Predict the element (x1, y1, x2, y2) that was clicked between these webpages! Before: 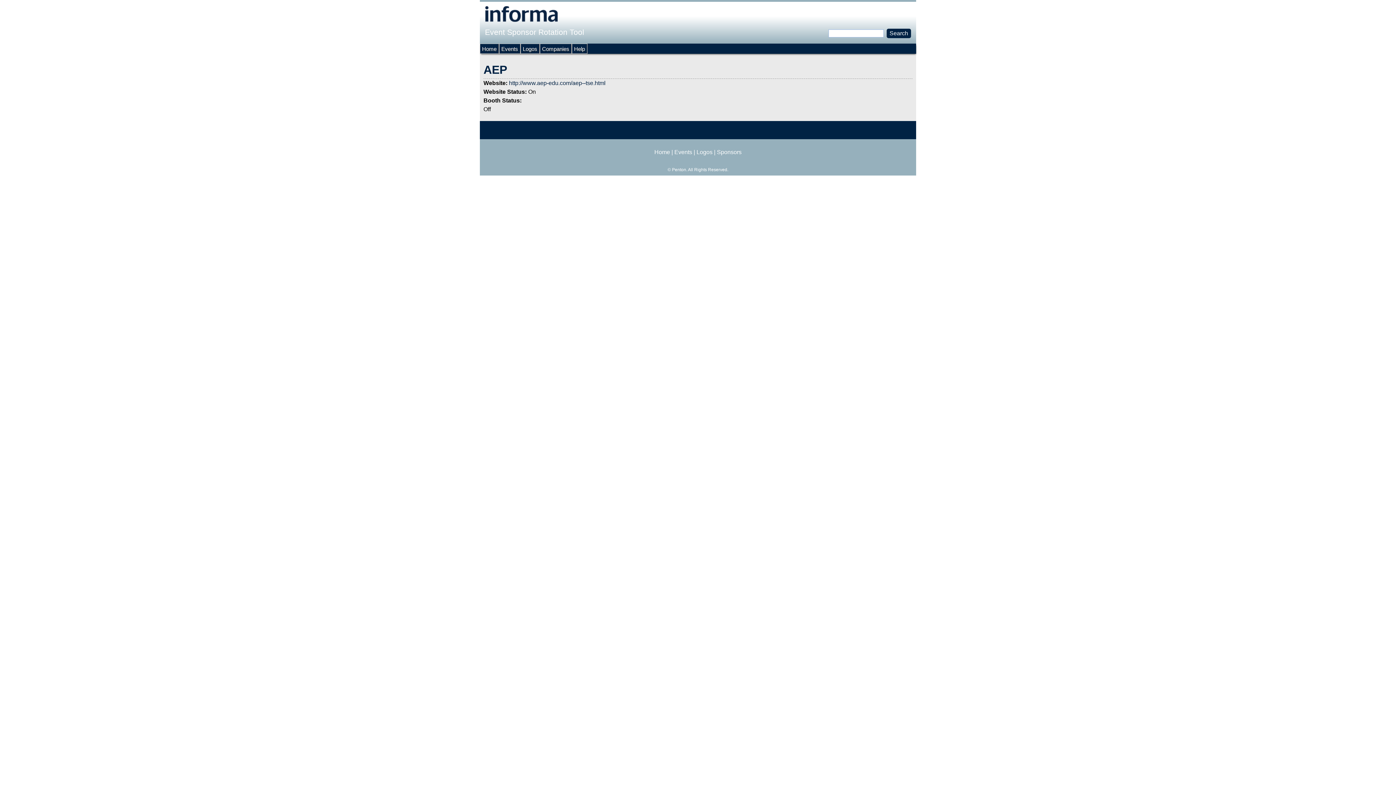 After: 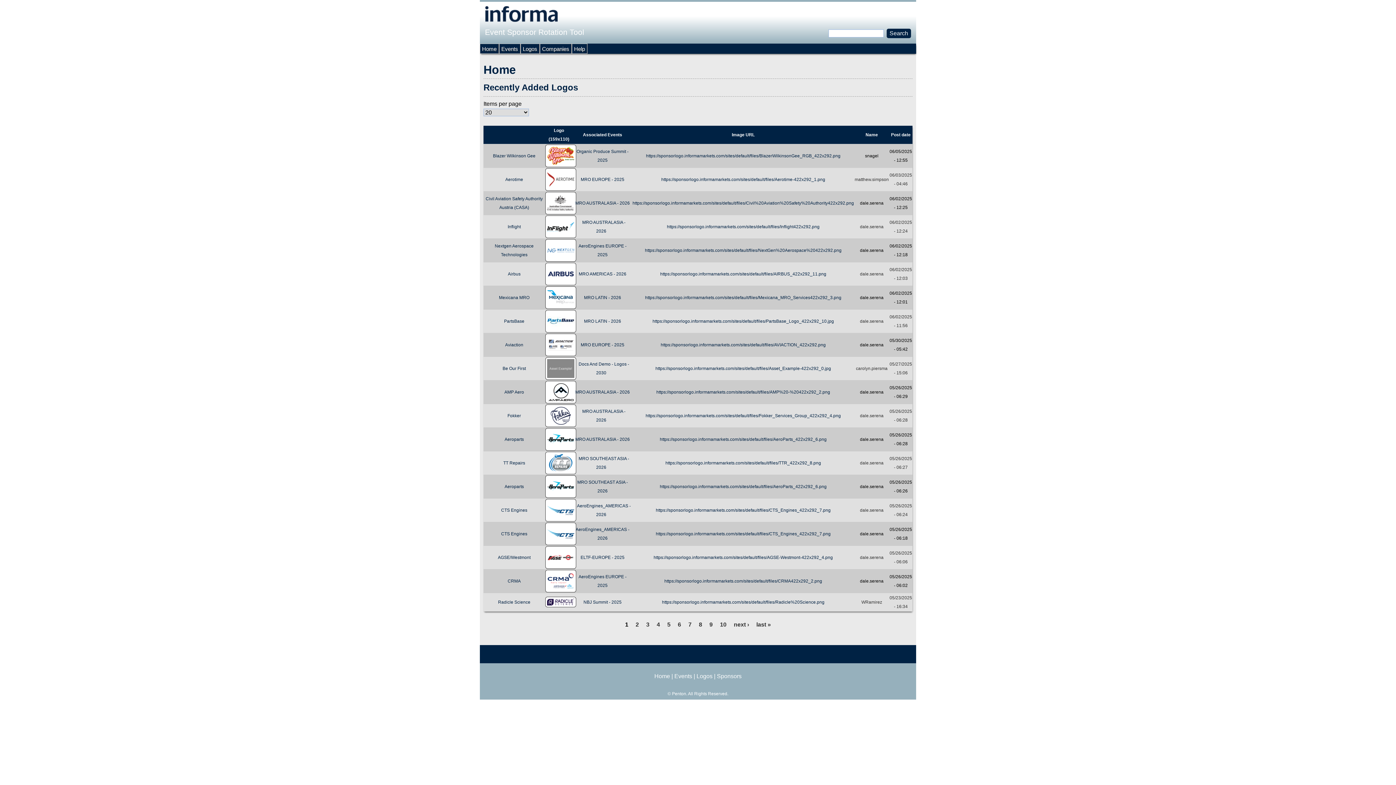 Action: label: Home bbox: (480, 44, 498, 53)